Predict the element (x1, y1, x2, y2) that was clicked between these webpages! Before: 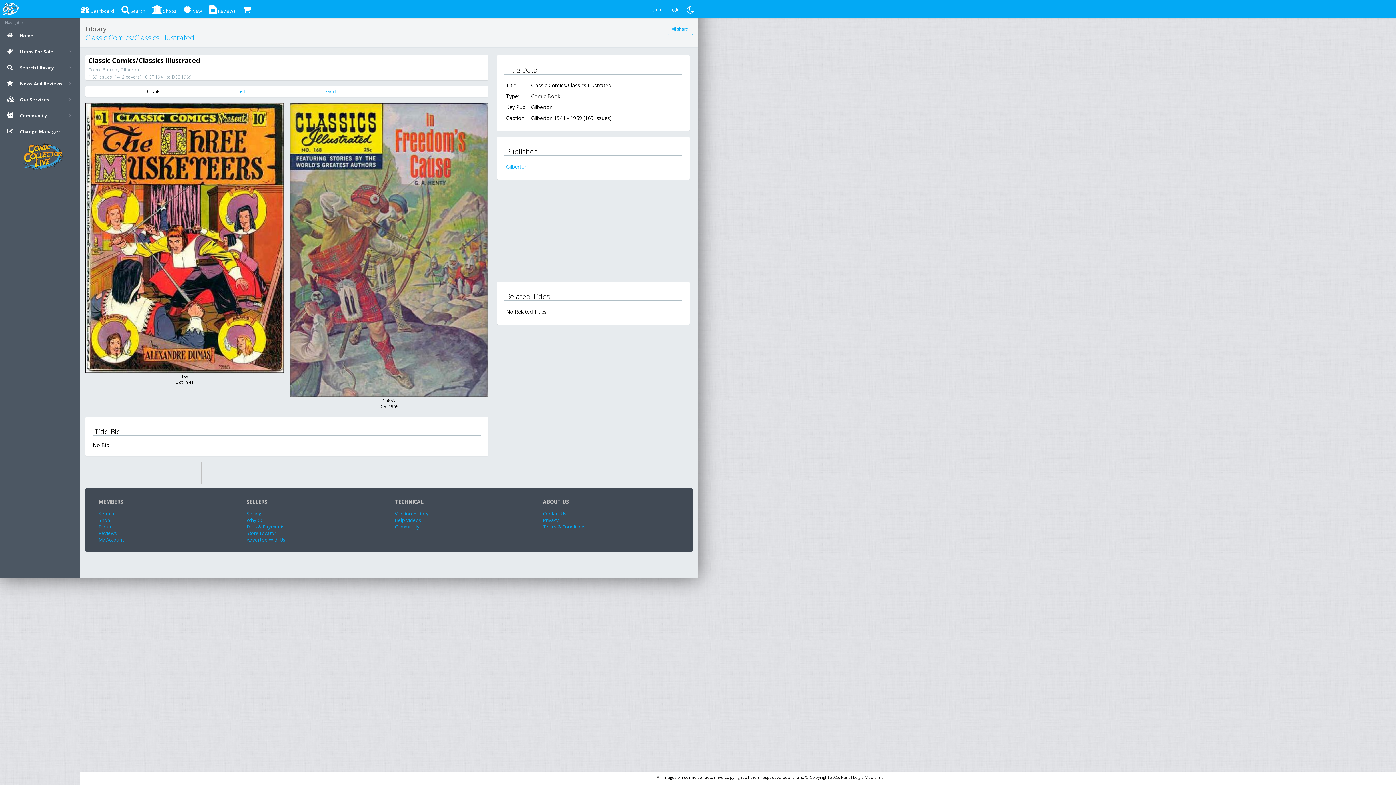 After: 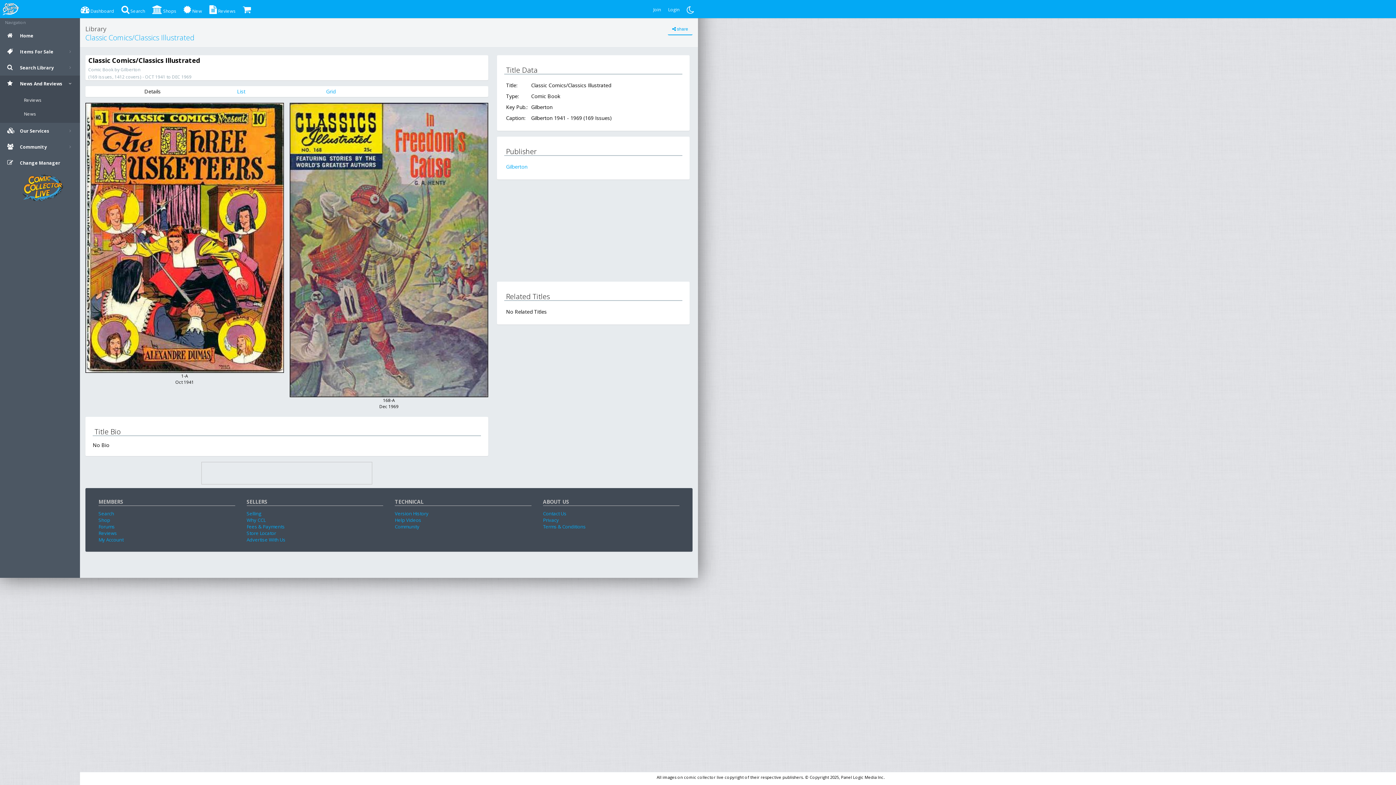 Action: bbox: (0, 75, 80, 91) label: News And Reviews